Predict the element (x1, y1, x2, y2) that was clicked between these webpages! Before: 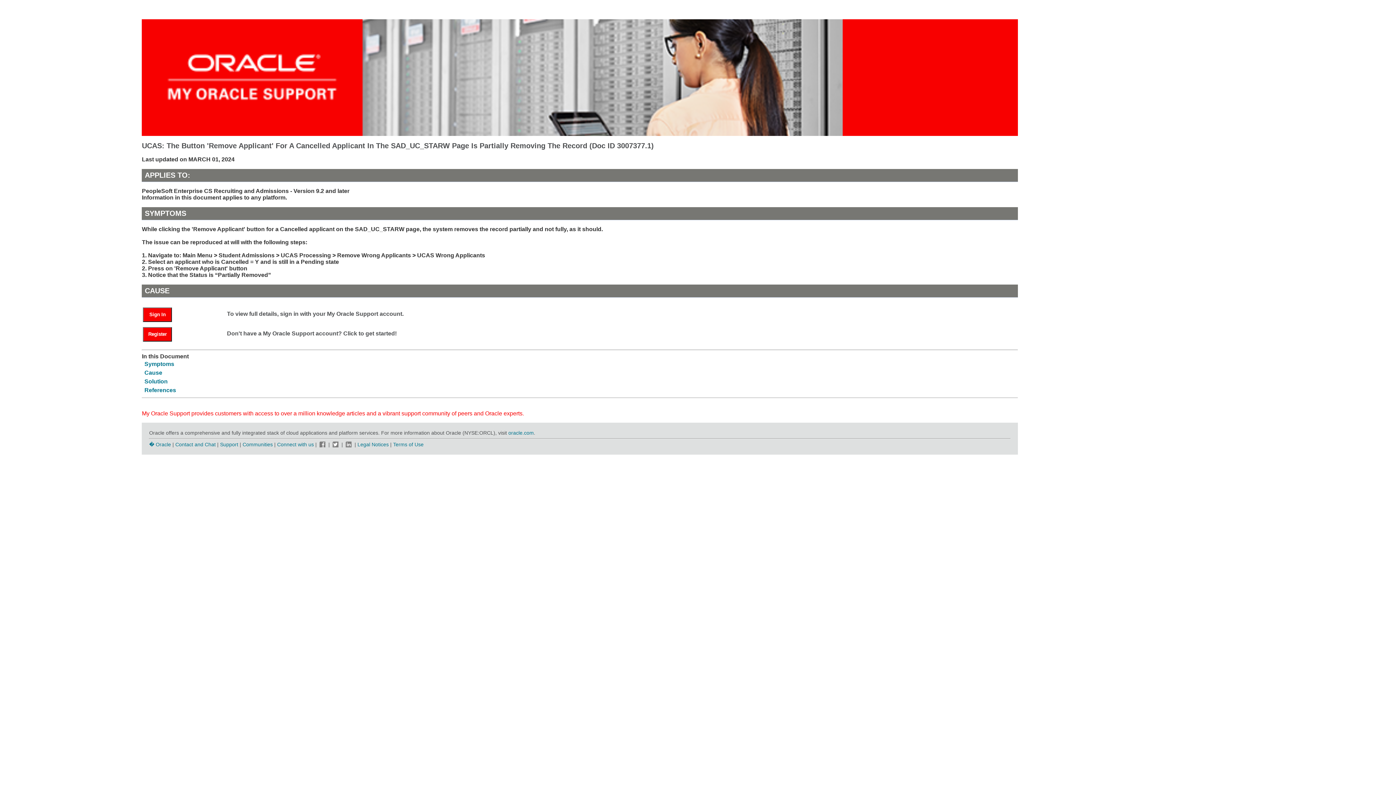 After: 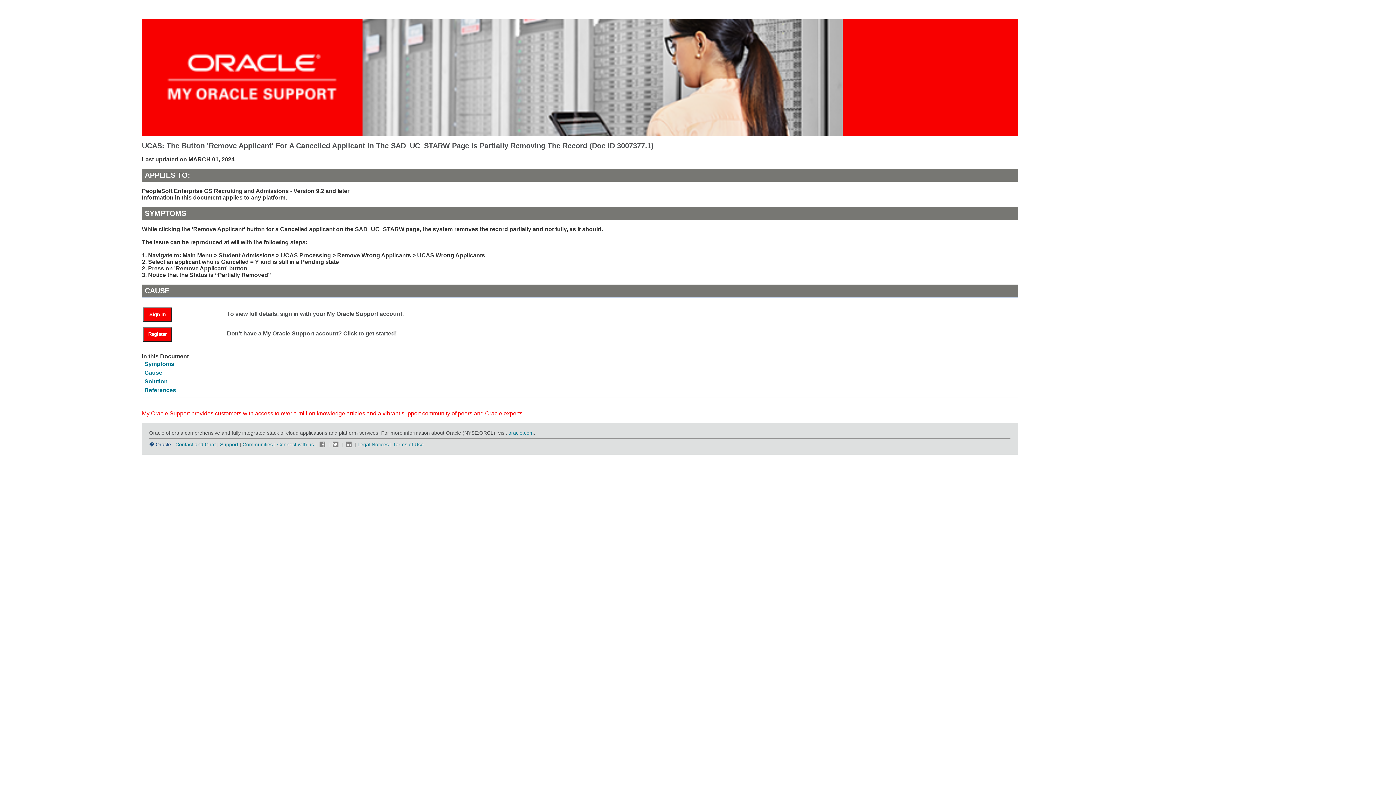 Action: bbox: (149, 441, 171, 447) label: � Oracle